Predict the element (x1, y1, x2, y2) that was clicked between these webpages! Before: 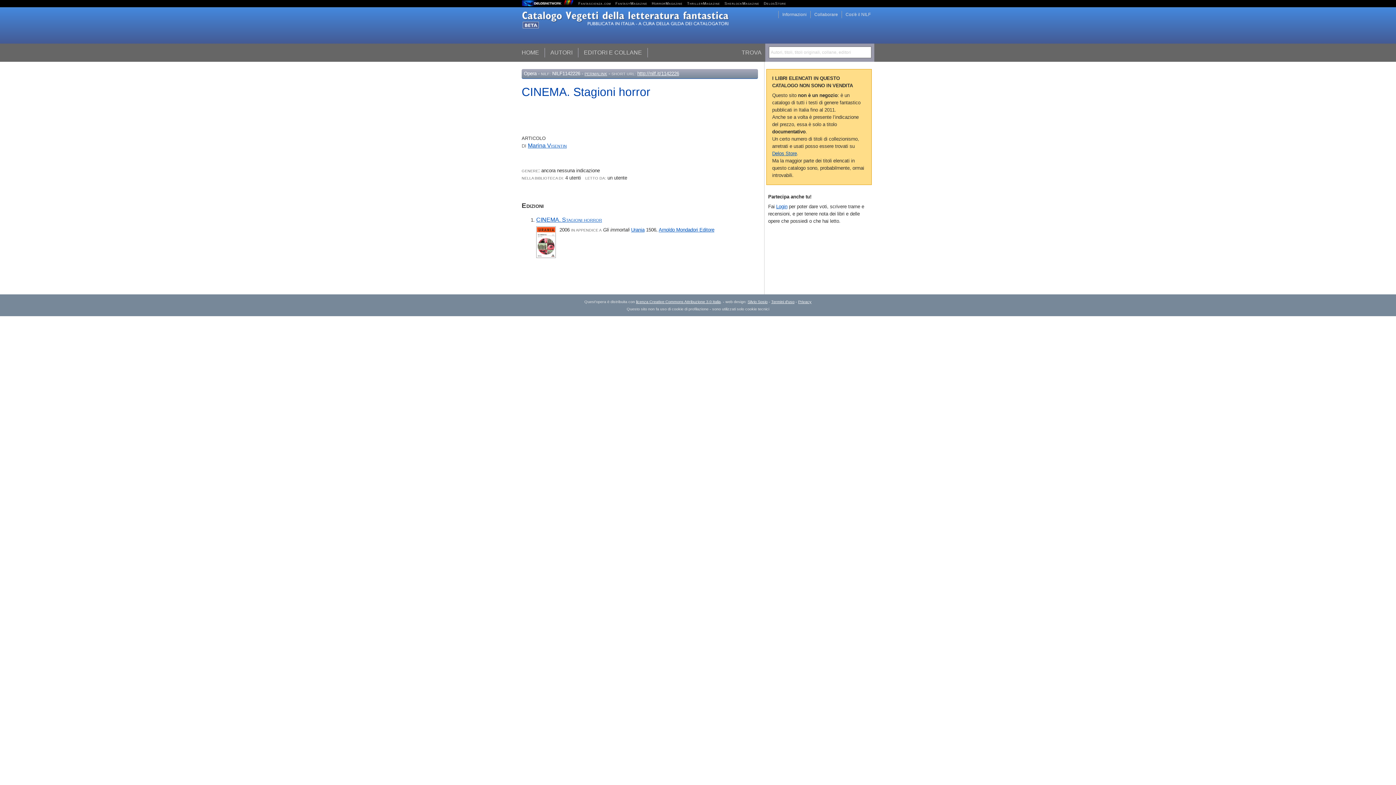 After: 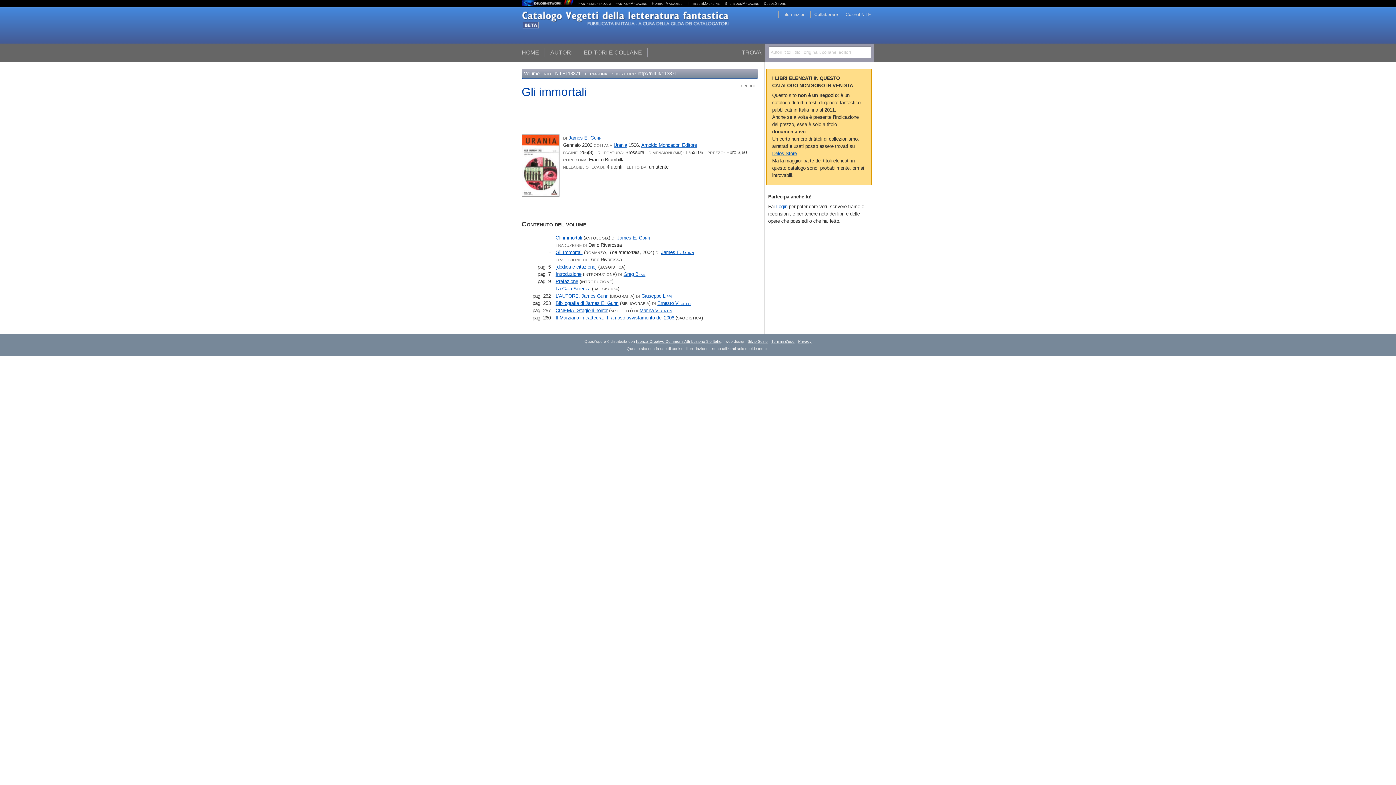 Action: label: CINEMA. Stagioni horror bbox: (536, 216, 602, 222)